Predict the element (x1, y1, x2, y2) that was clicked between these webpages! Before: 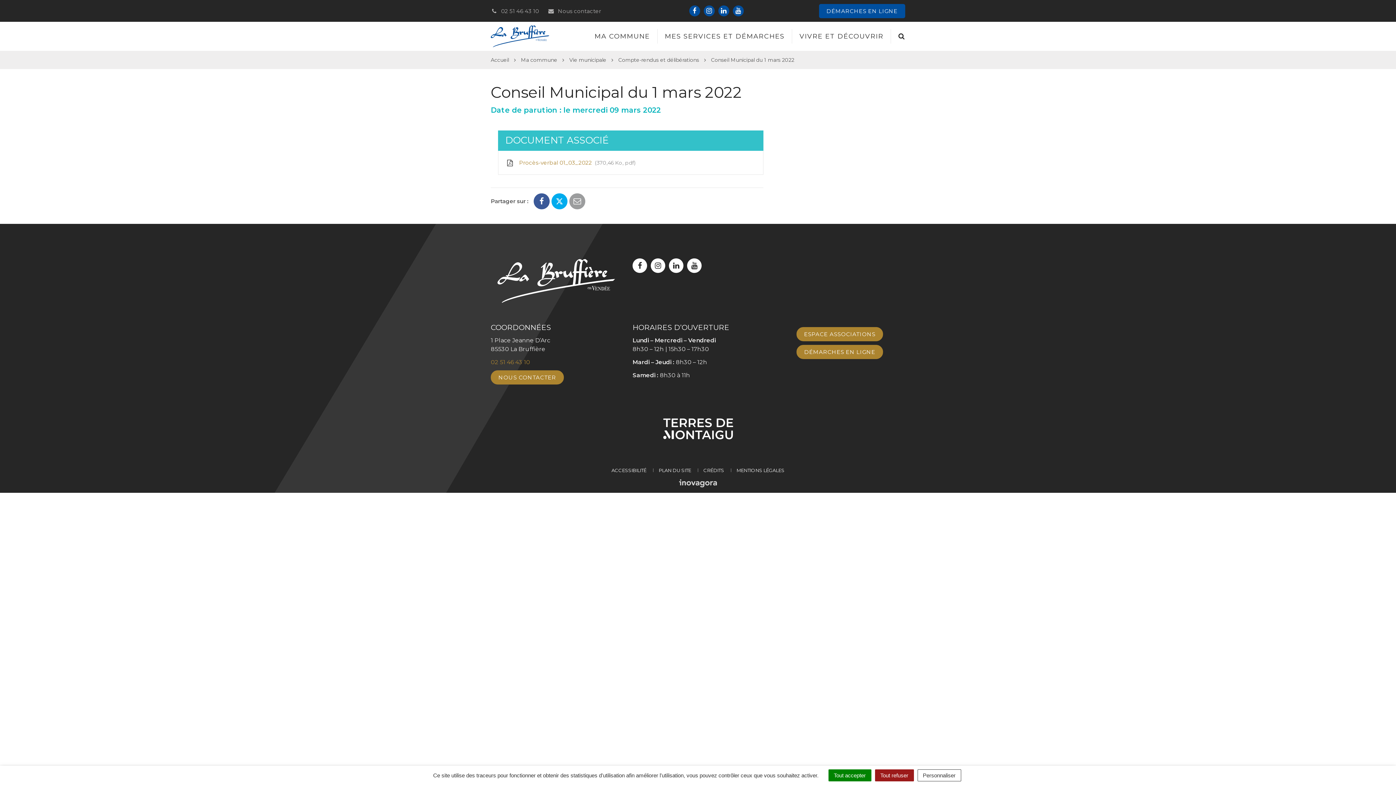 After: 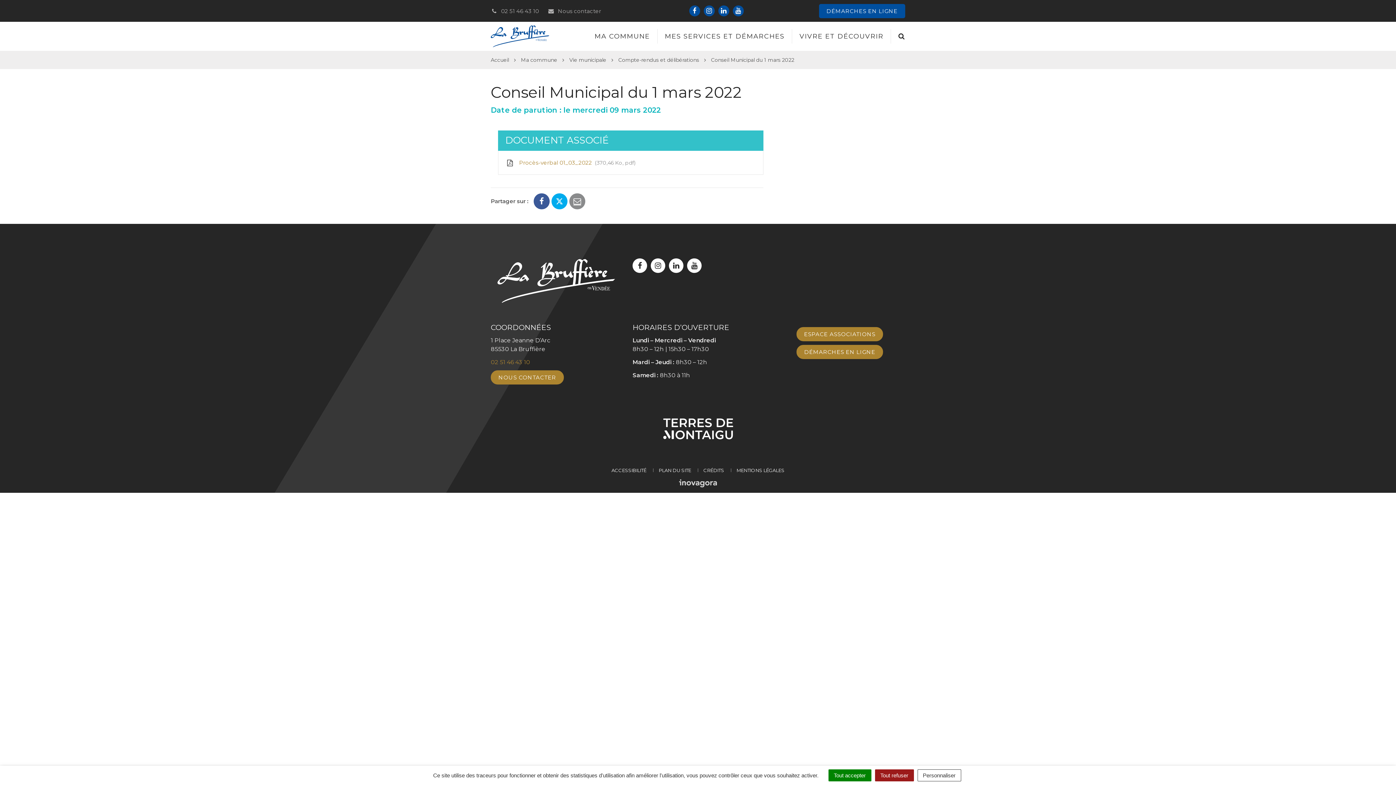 Action: bbox: (569, 193, 585, 209)